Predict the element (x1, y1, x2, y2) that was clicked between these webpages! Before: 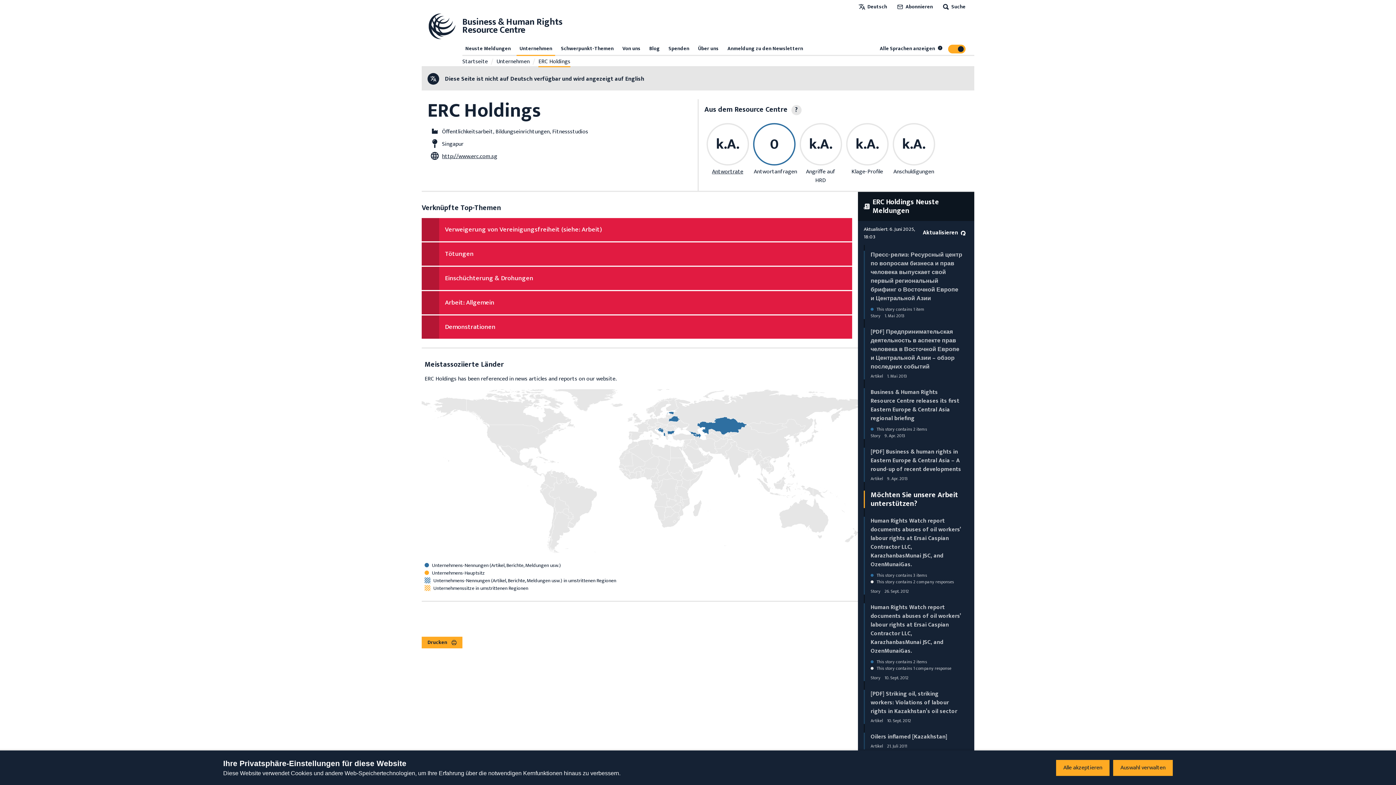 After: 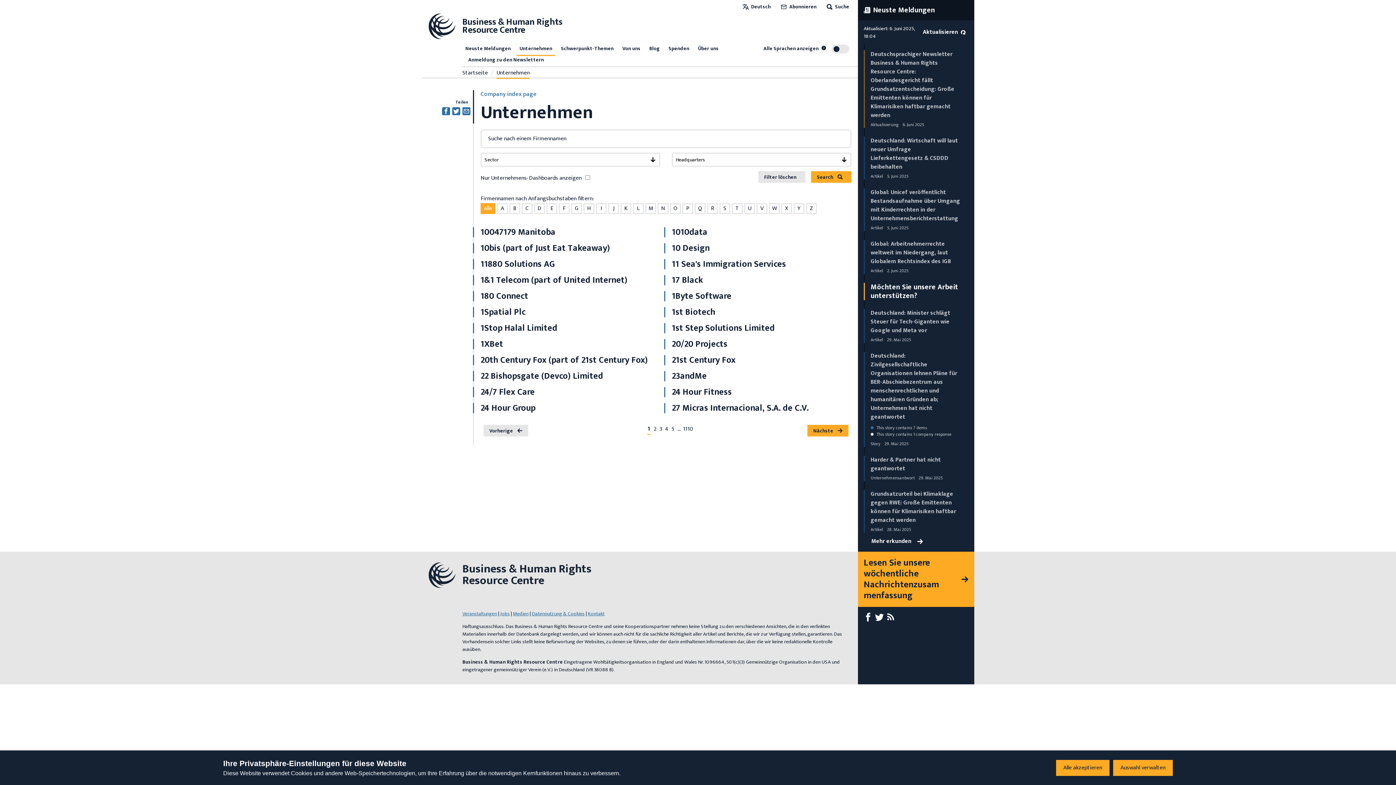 Action: label: Unternehmen bbox: (516, 43, 555, 54)